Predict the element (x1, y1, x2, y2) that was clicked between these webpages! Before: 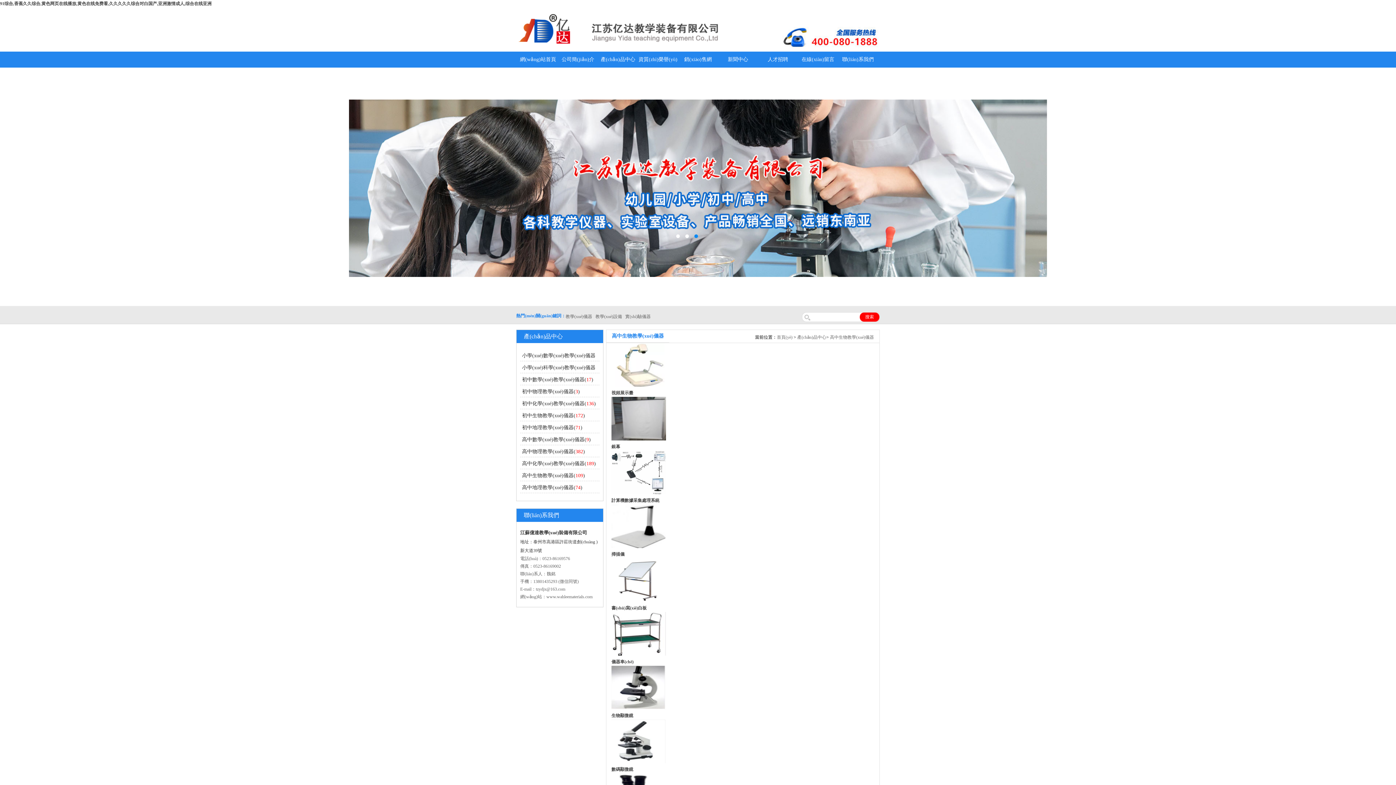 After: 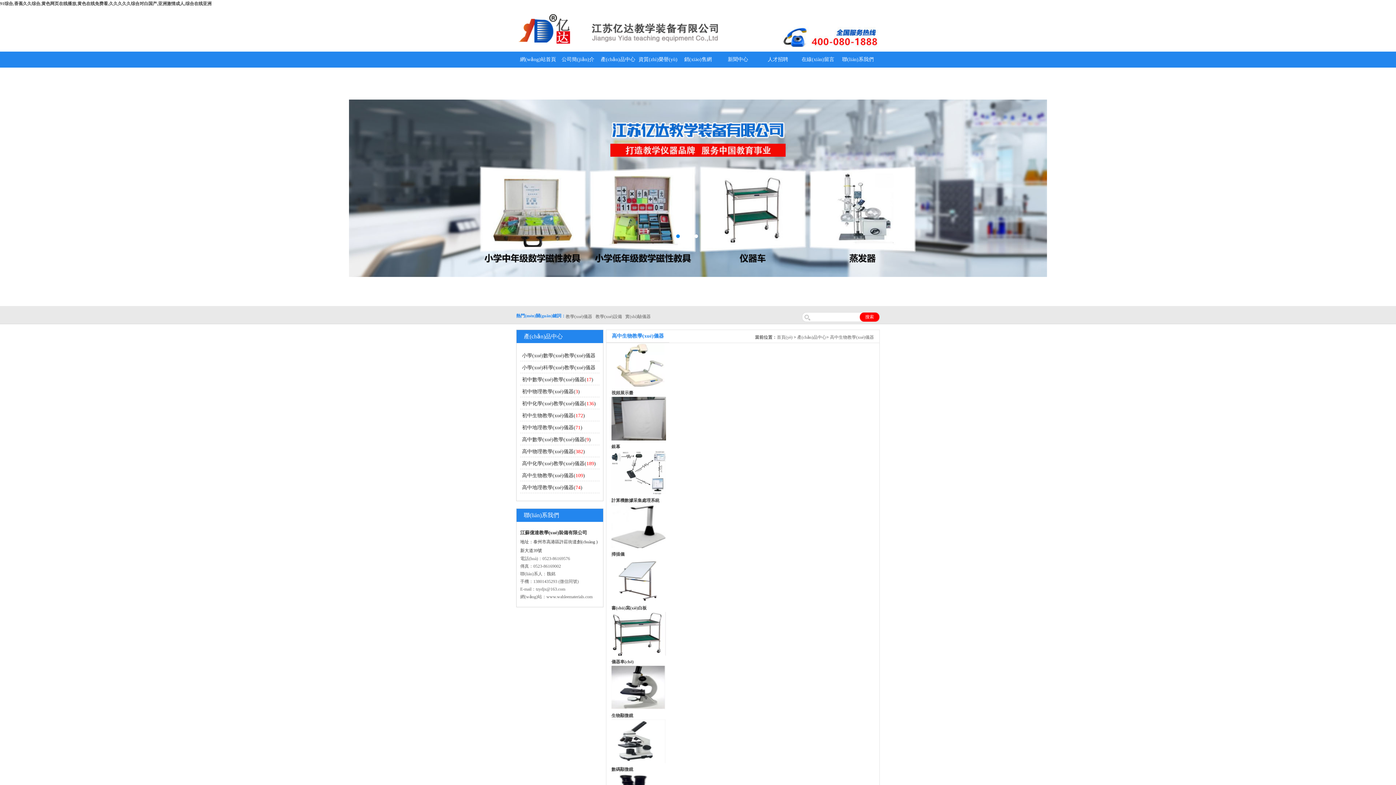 Action: label: 1 bbox: (676, 234, 680, 238)